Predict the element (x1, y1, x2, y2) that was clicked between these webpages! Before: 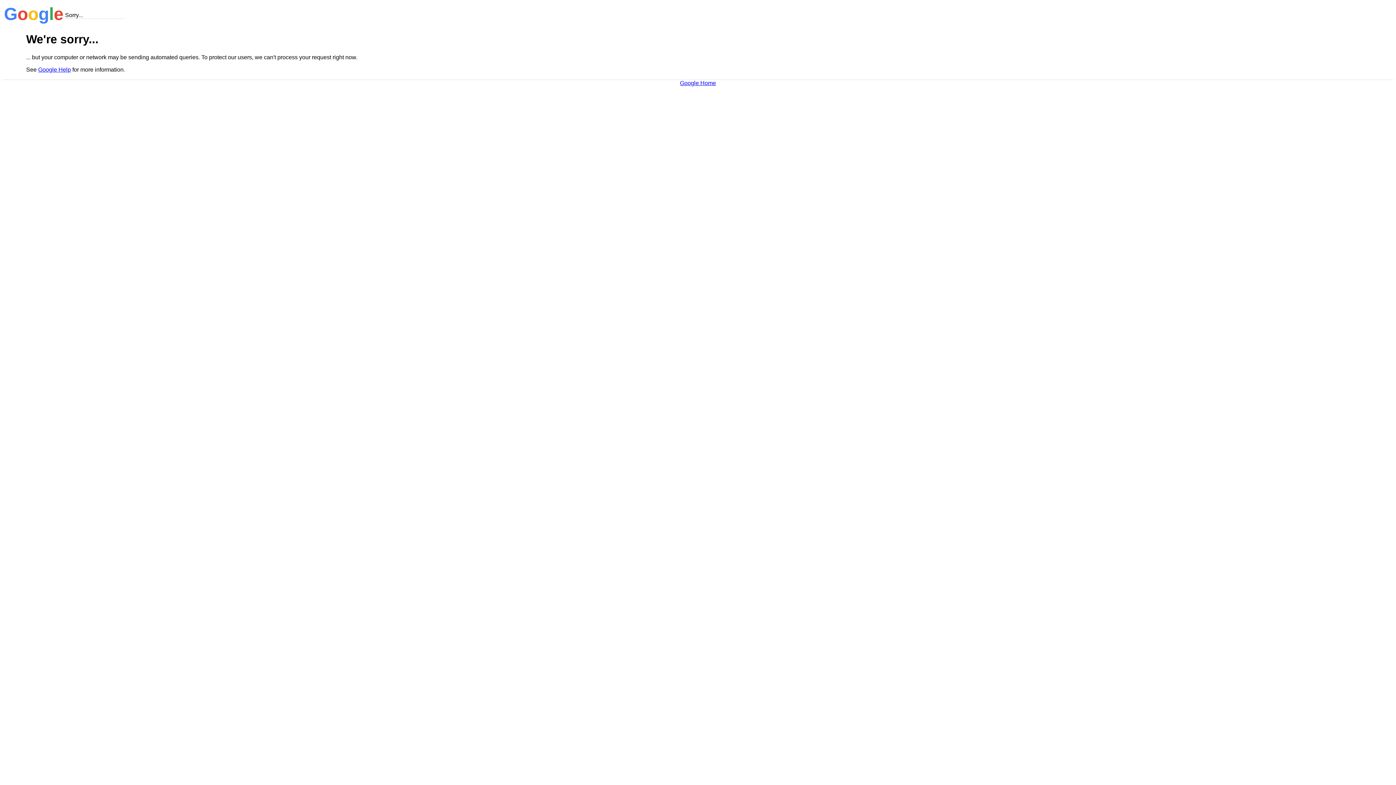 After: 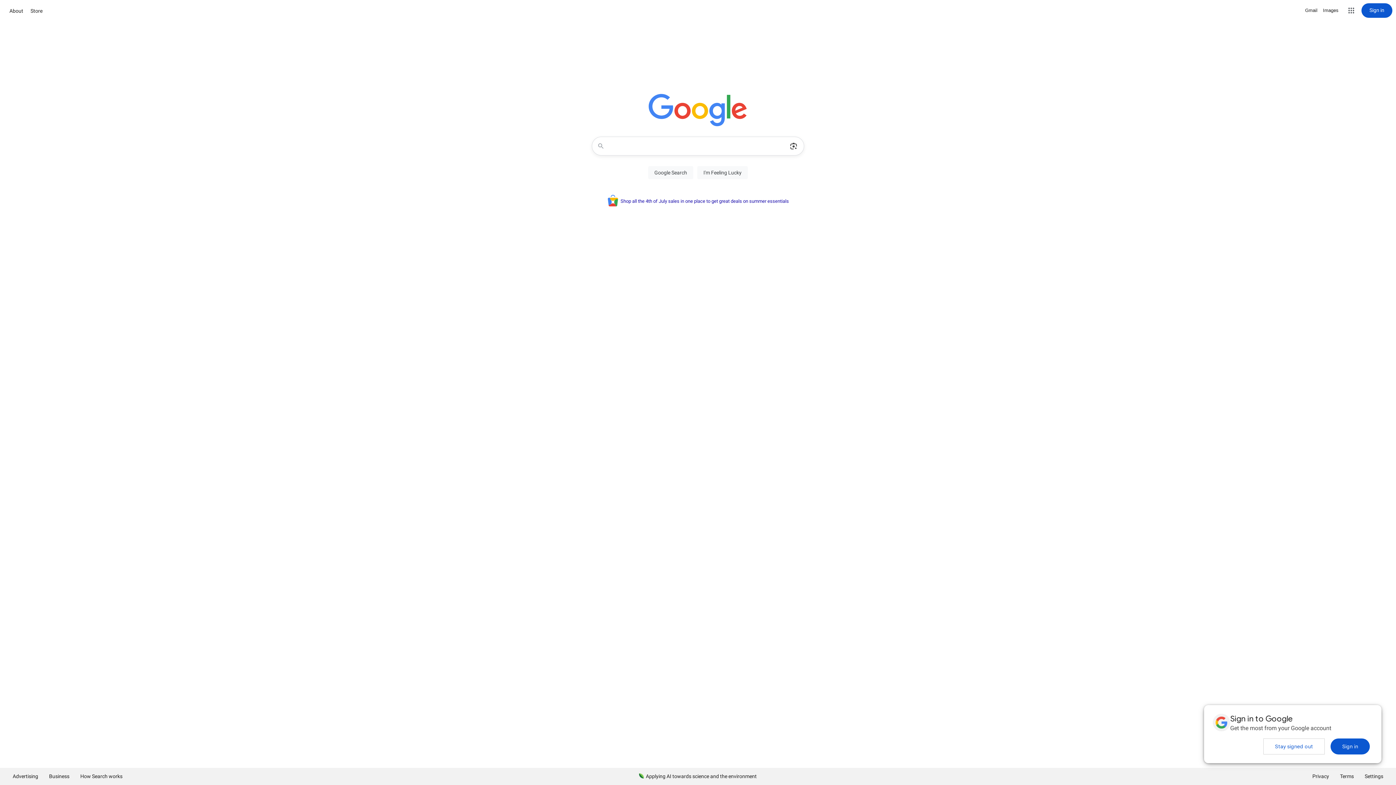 Action: bbox: (680, 79, 716, 86) label: Google Home